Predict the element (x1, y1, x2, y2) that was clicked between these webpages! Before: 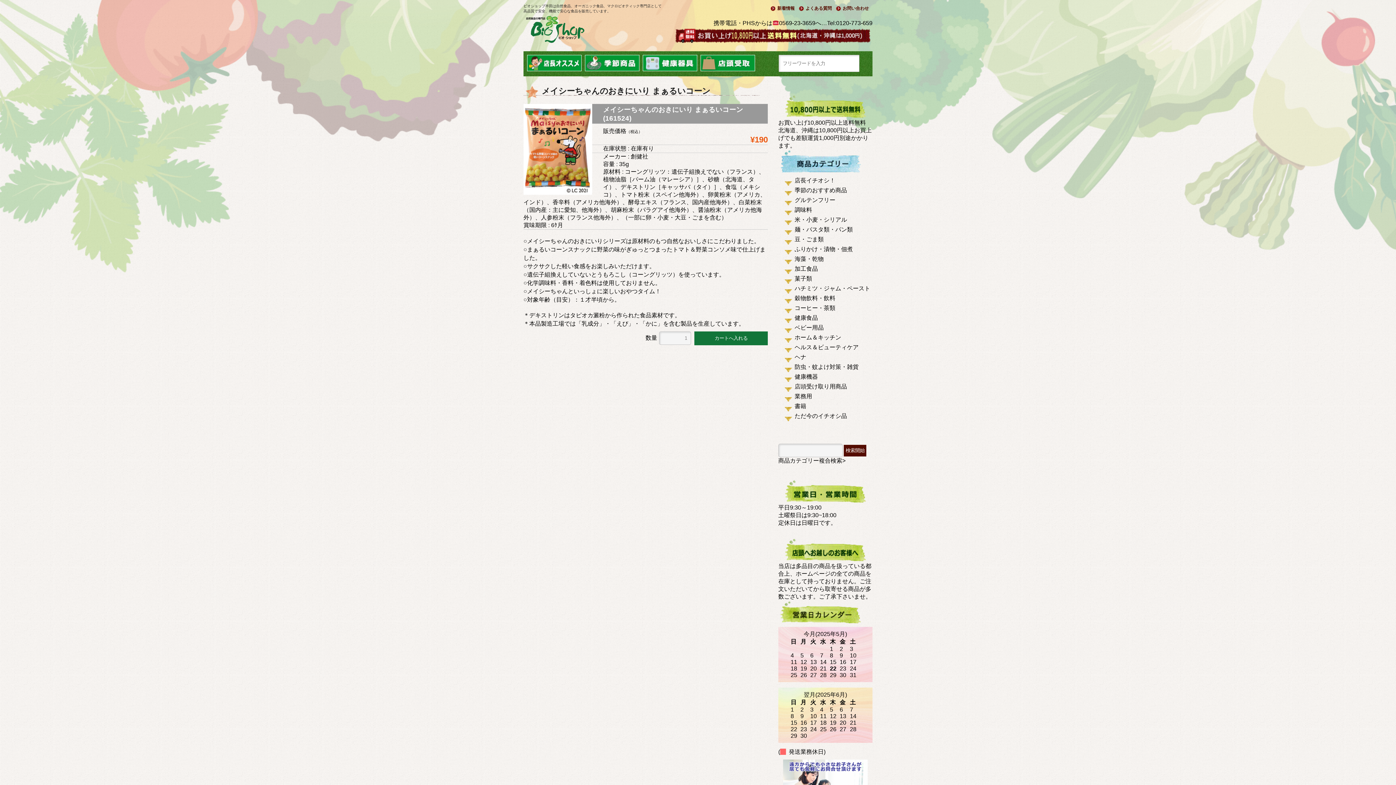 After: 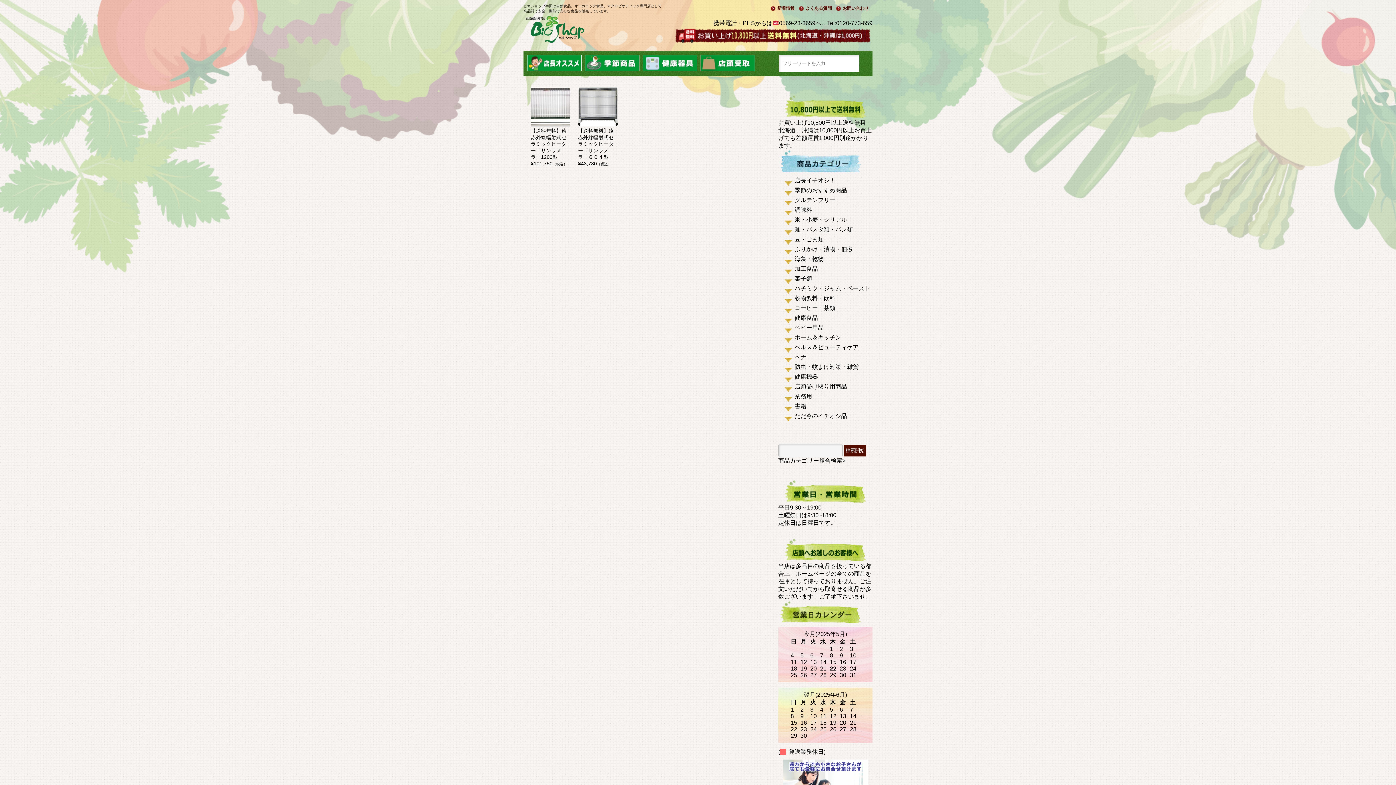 Action: bbox: (794, 373, 818, 379) label: 健康機器